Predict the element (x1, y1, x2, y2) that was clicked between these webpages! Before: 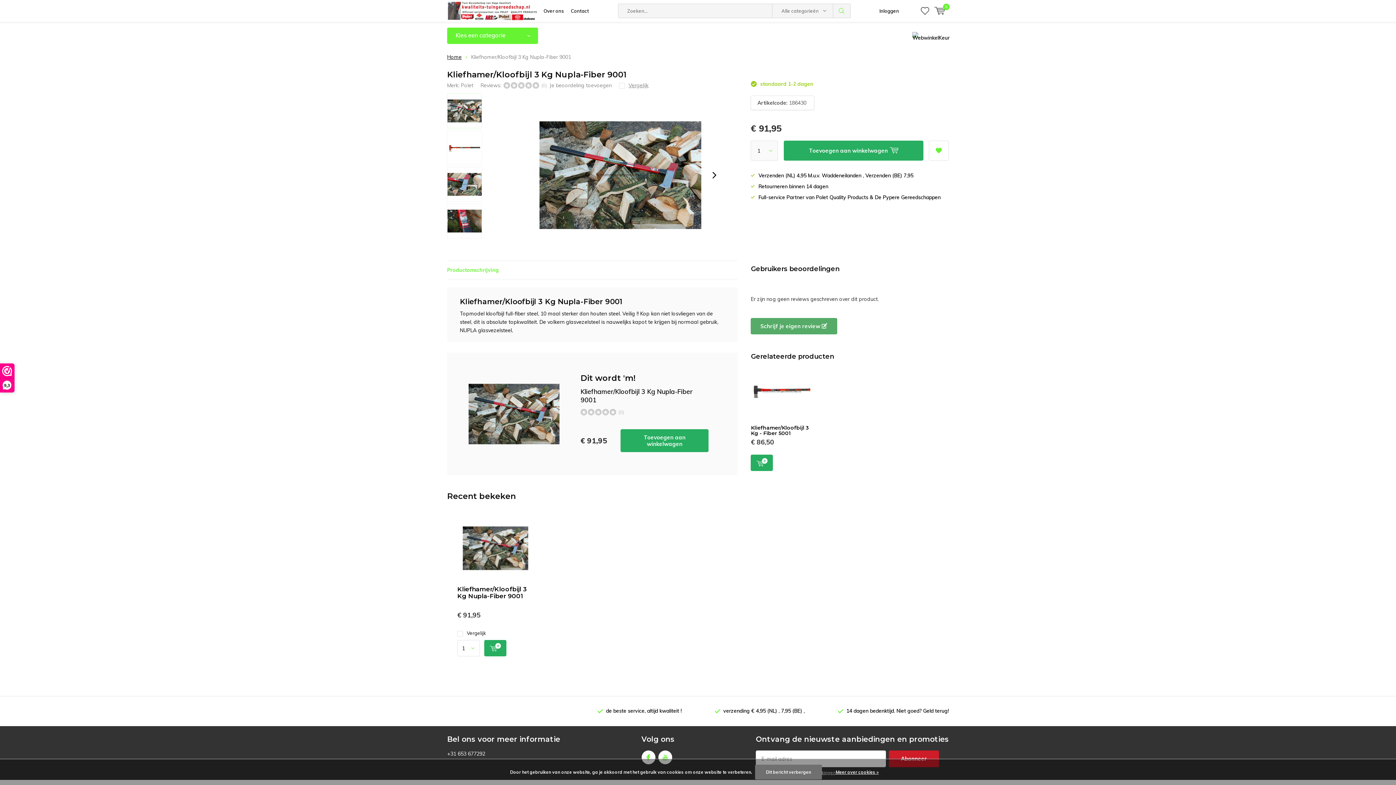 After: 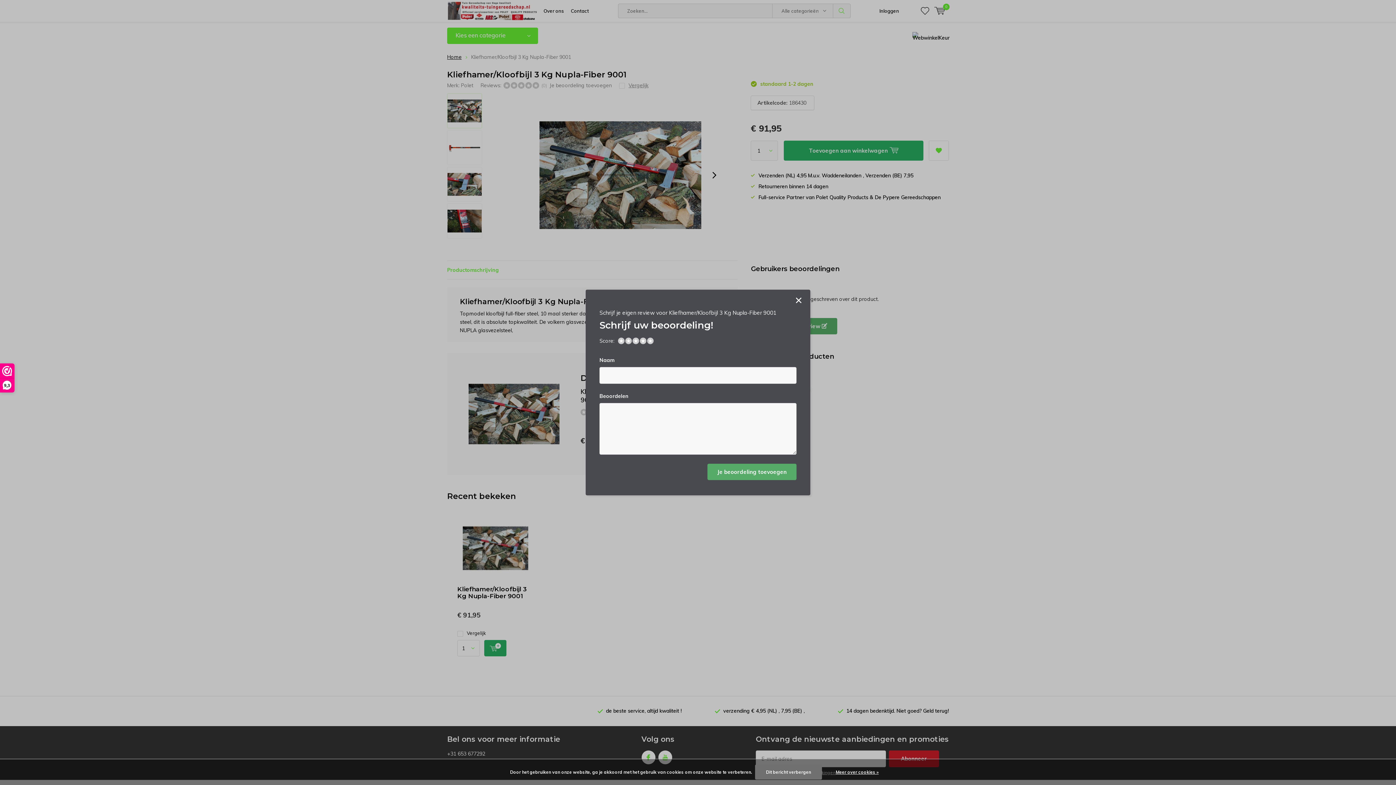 Action: label: Schrijf je eigen review  bbox: (751, 318, 837, 334)